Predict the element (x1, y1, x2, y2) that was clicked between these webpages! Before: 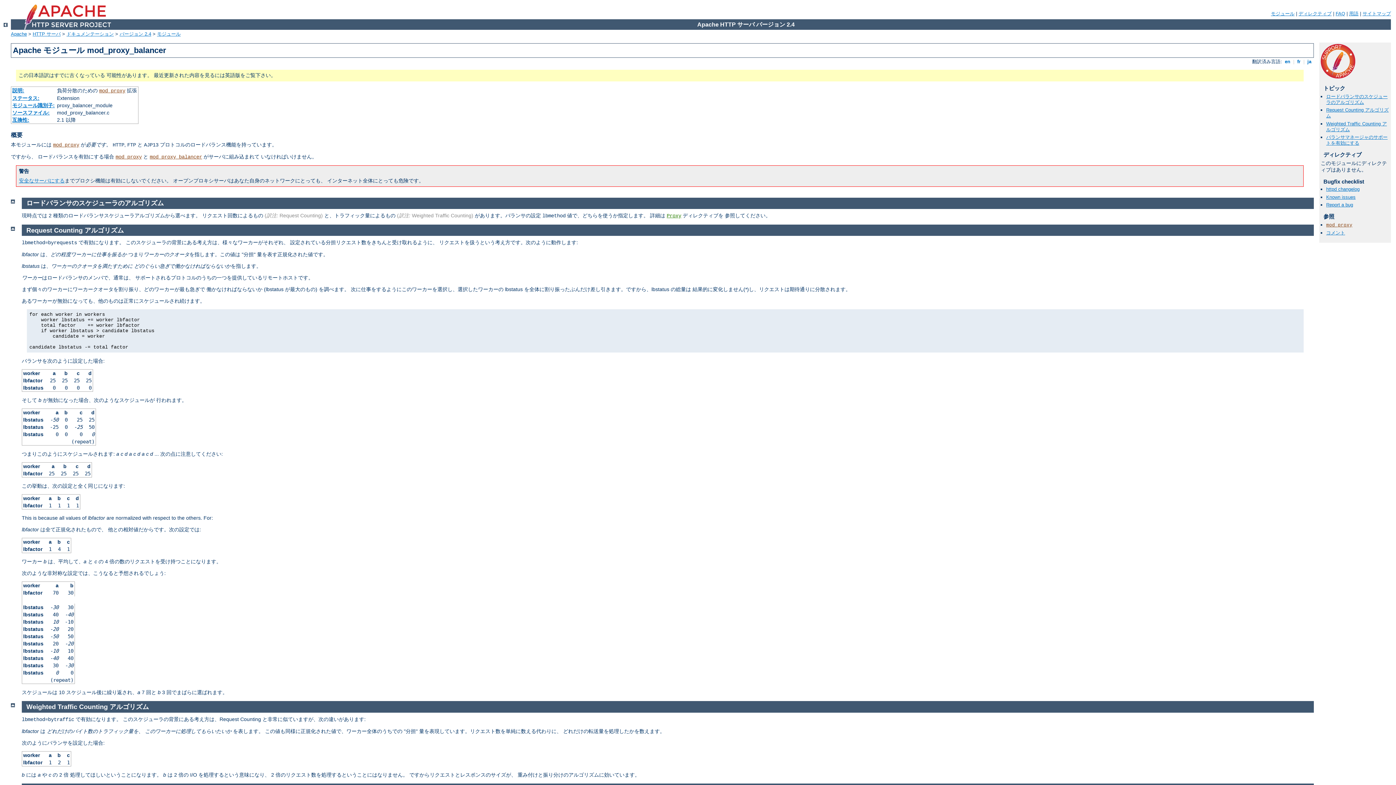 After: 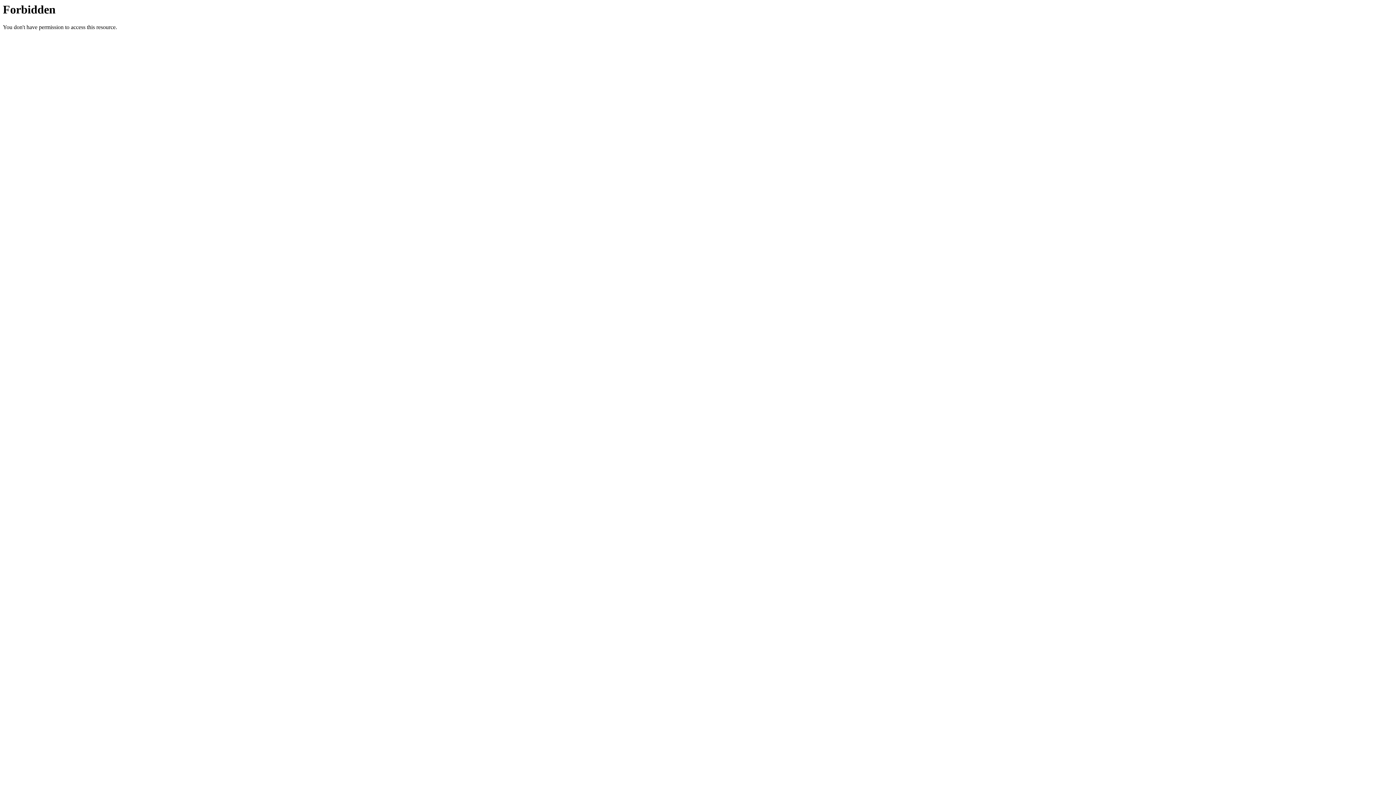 Action: label: Known issues bbox: (1326, 194, 1356, 199)